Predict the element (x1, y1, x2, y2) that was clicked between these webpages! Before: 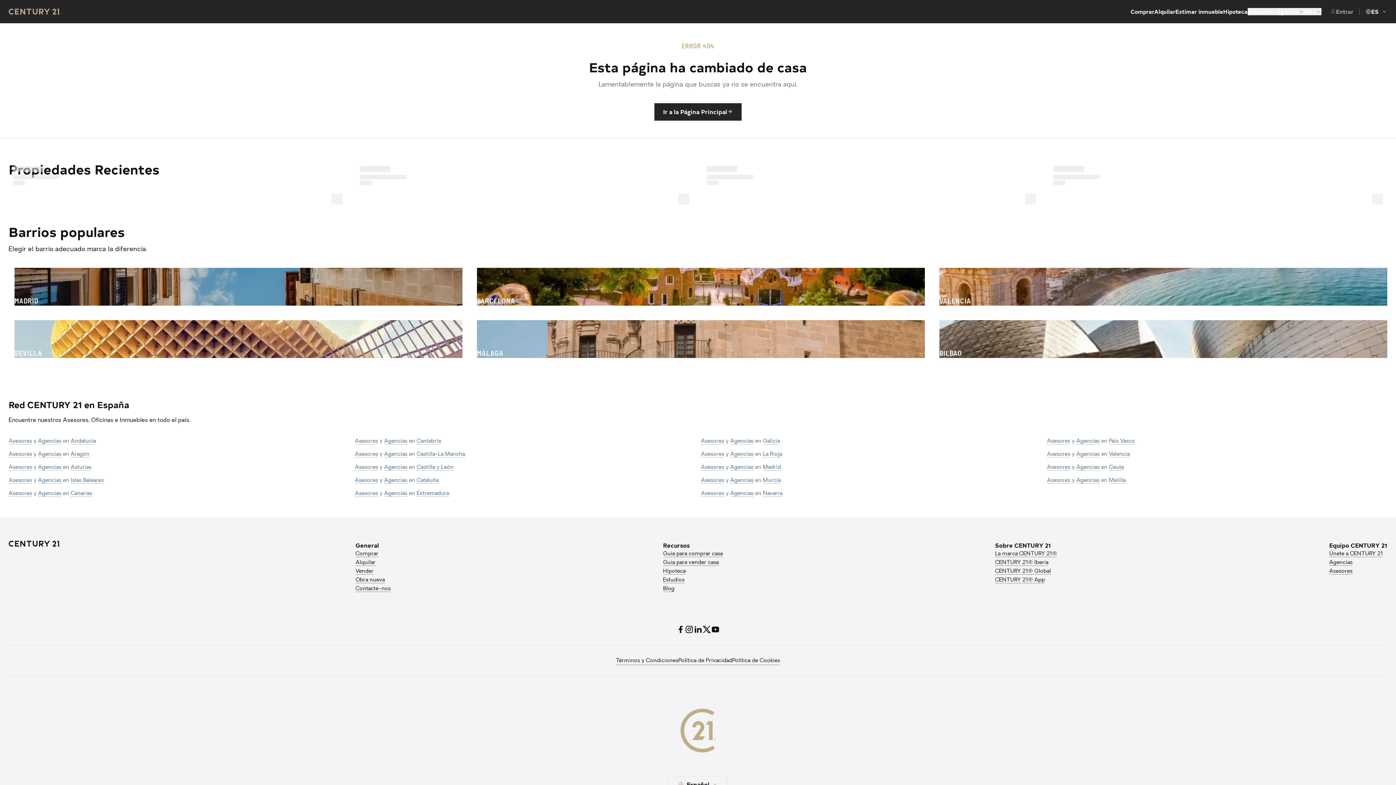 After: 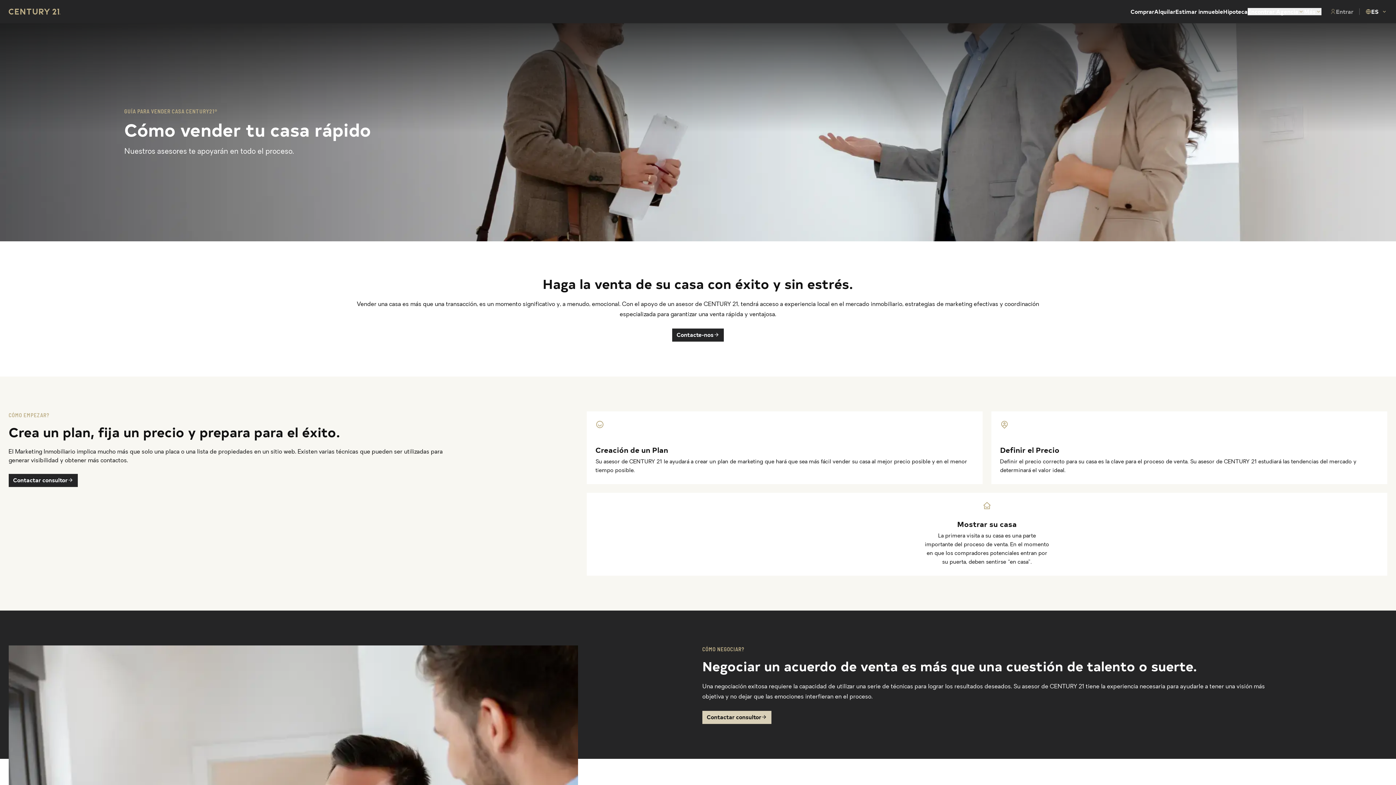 Action: bbox: (355, 569, 373, 574) label: Vender